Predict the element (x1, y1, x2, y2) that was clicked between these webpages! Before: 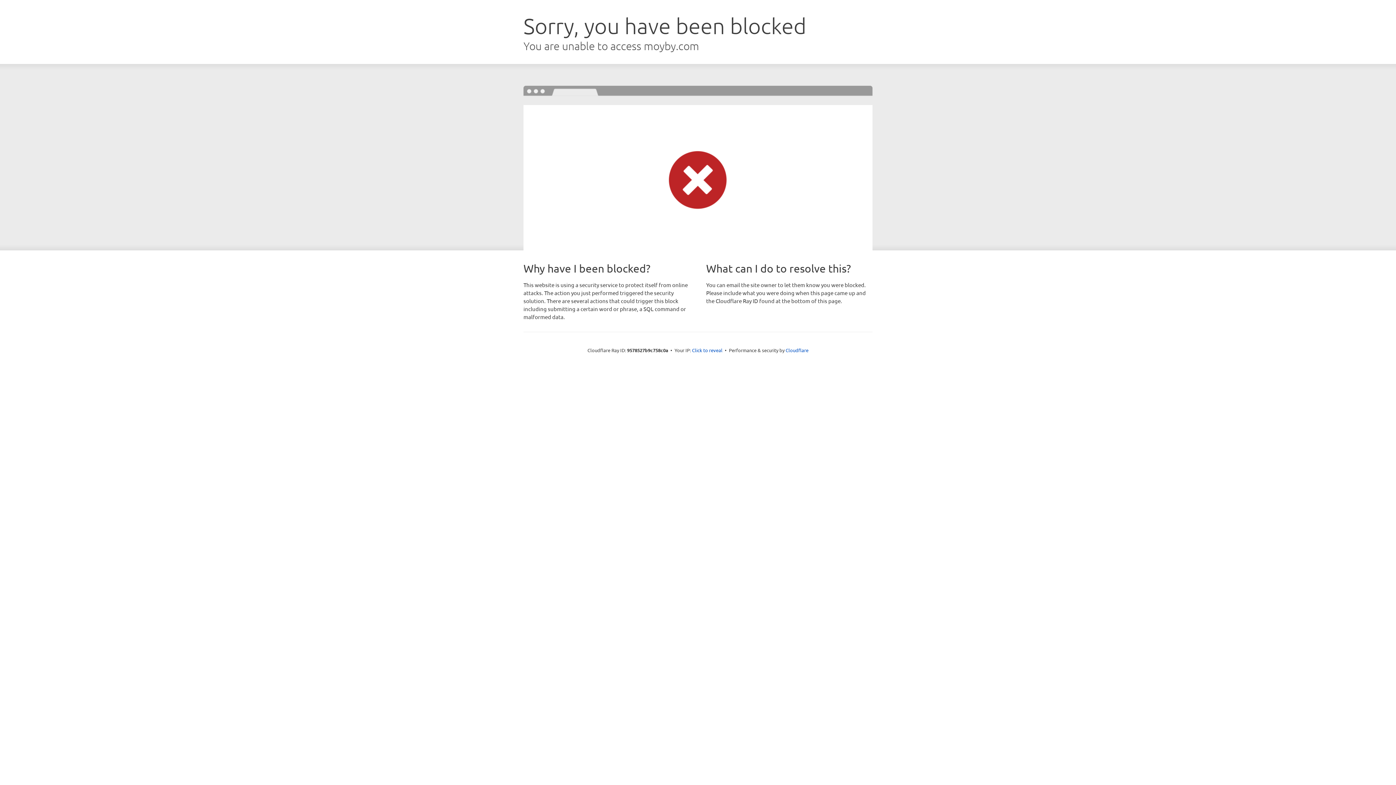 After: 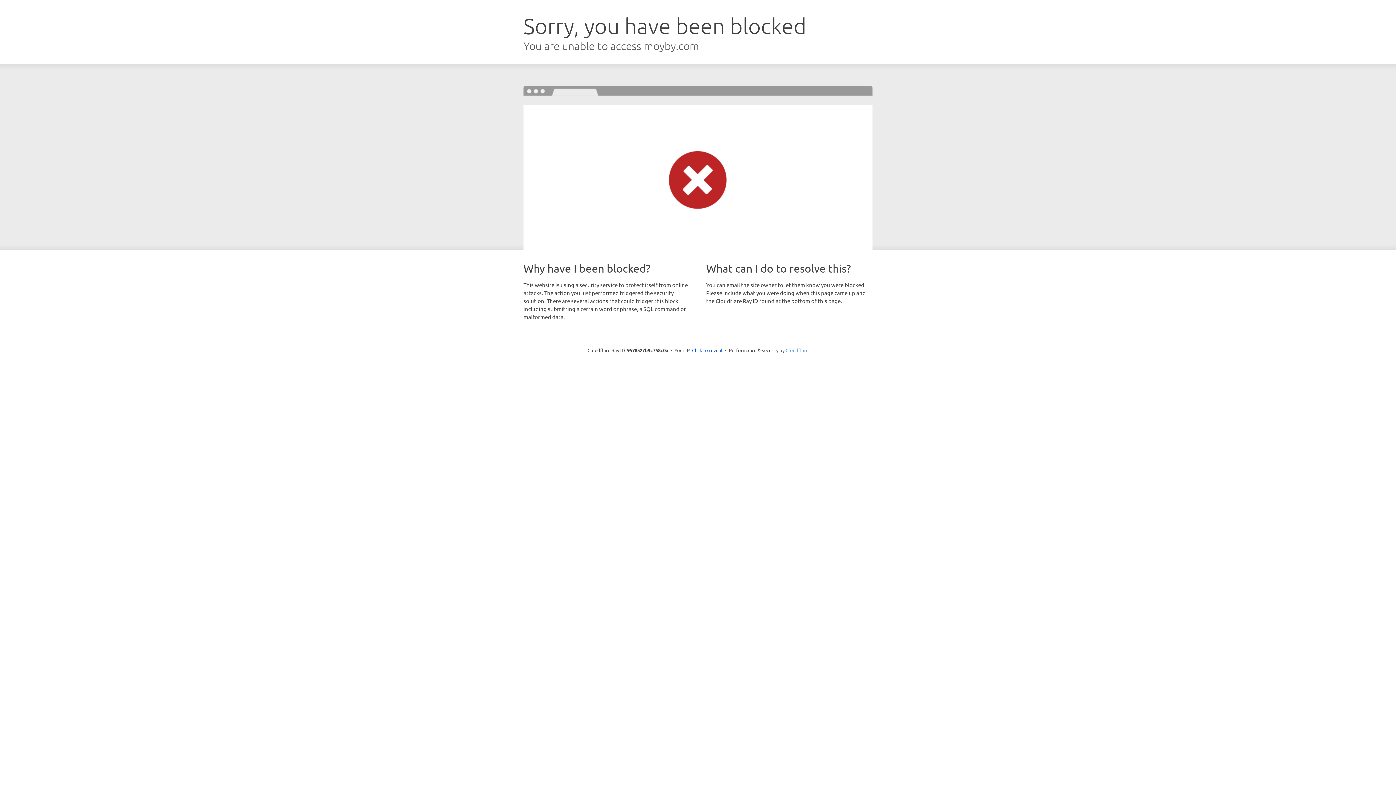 Action: label: Cloudflare bbox: (785, 347, 808, 353)